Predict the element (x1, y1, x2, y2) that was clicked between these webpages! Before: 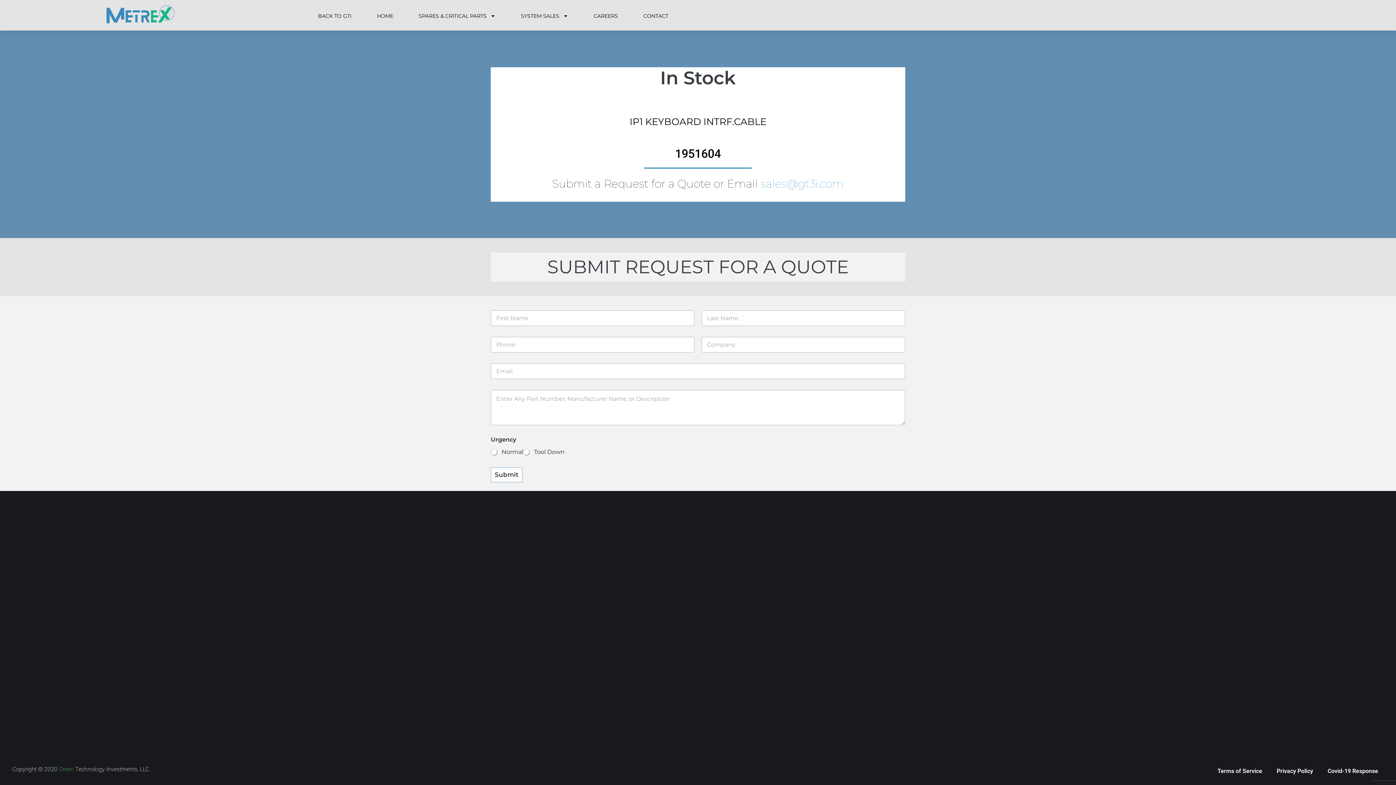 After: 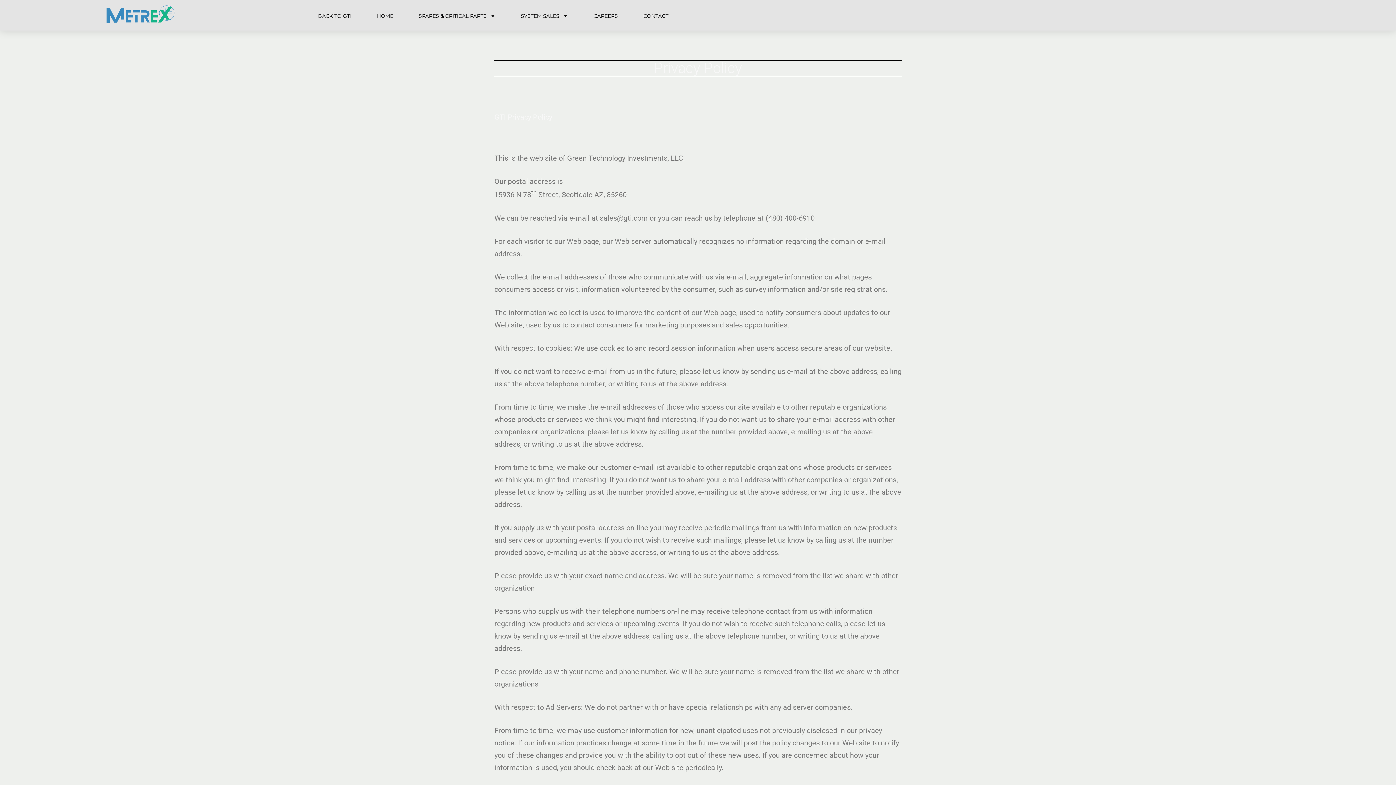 Action: label: Privacy Policy bbox: (1269, 763, 1320, 780)